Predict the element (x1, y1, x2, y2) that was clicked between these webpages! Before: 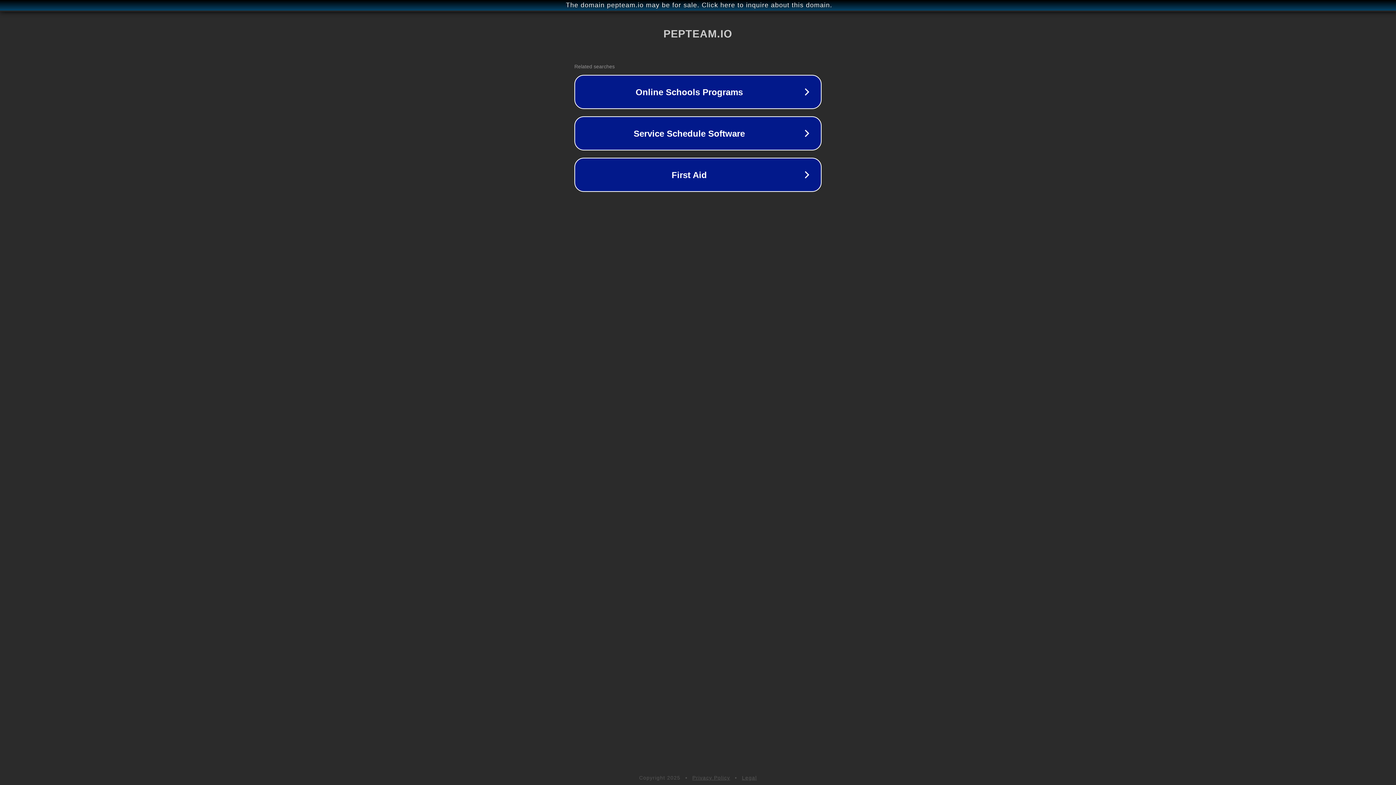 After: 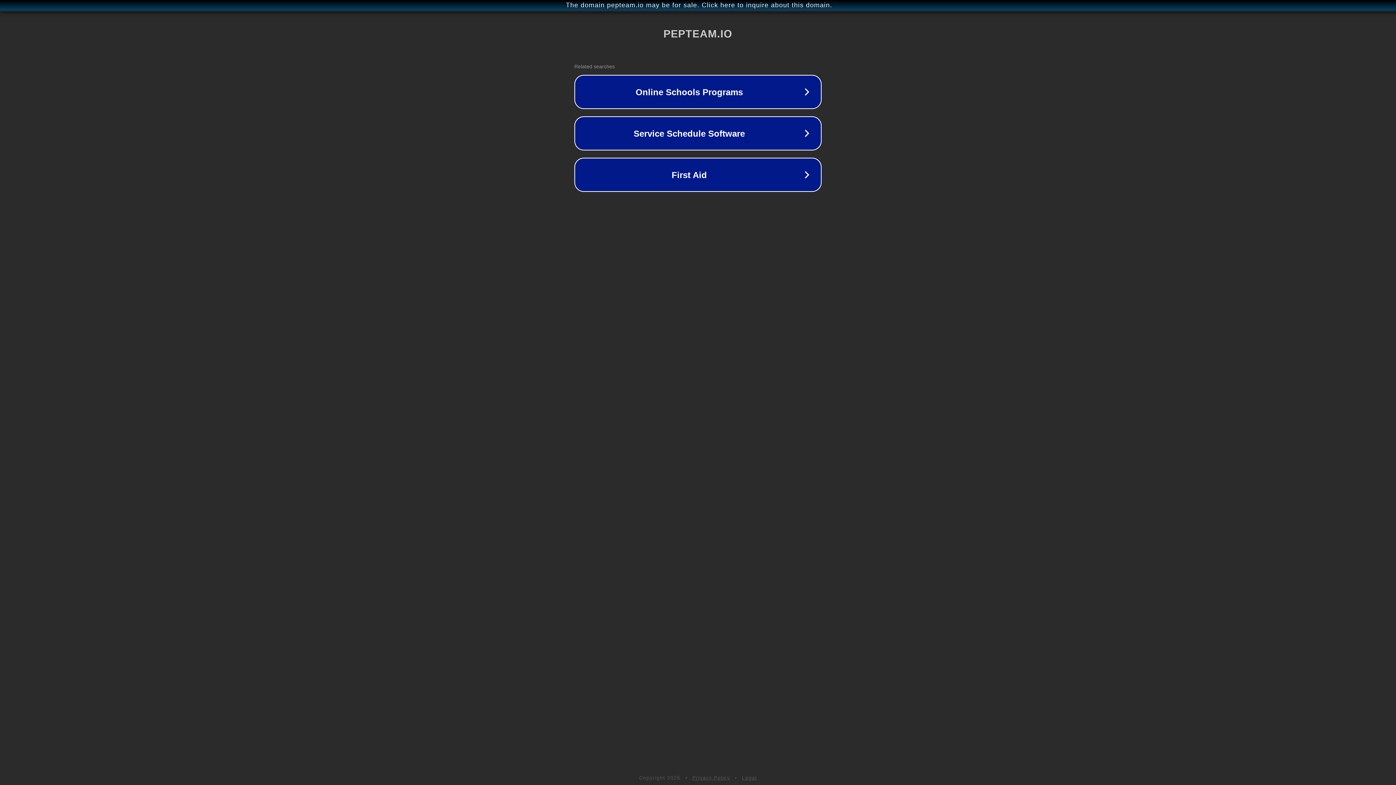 Action: label: Privacy Policy bbox: (692, 775, 730, 781)